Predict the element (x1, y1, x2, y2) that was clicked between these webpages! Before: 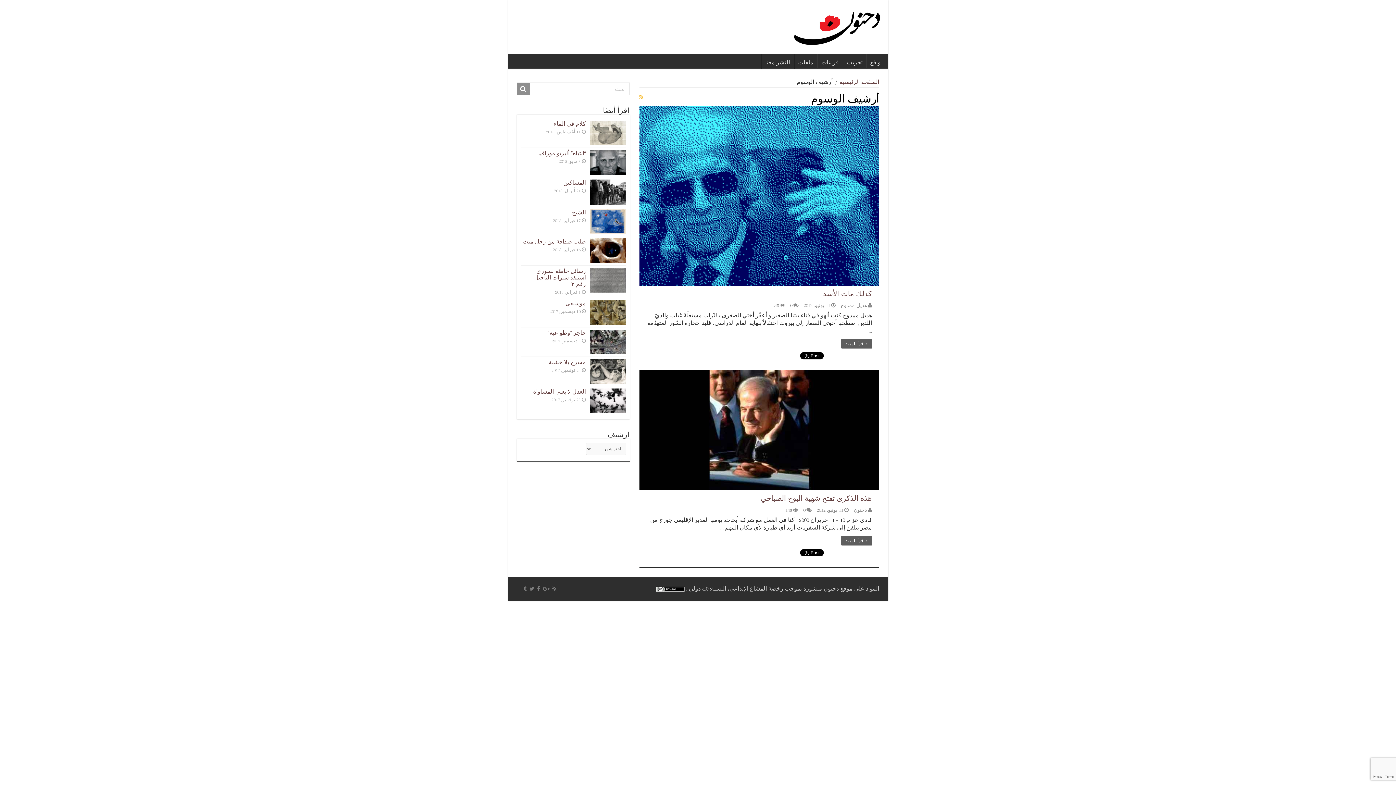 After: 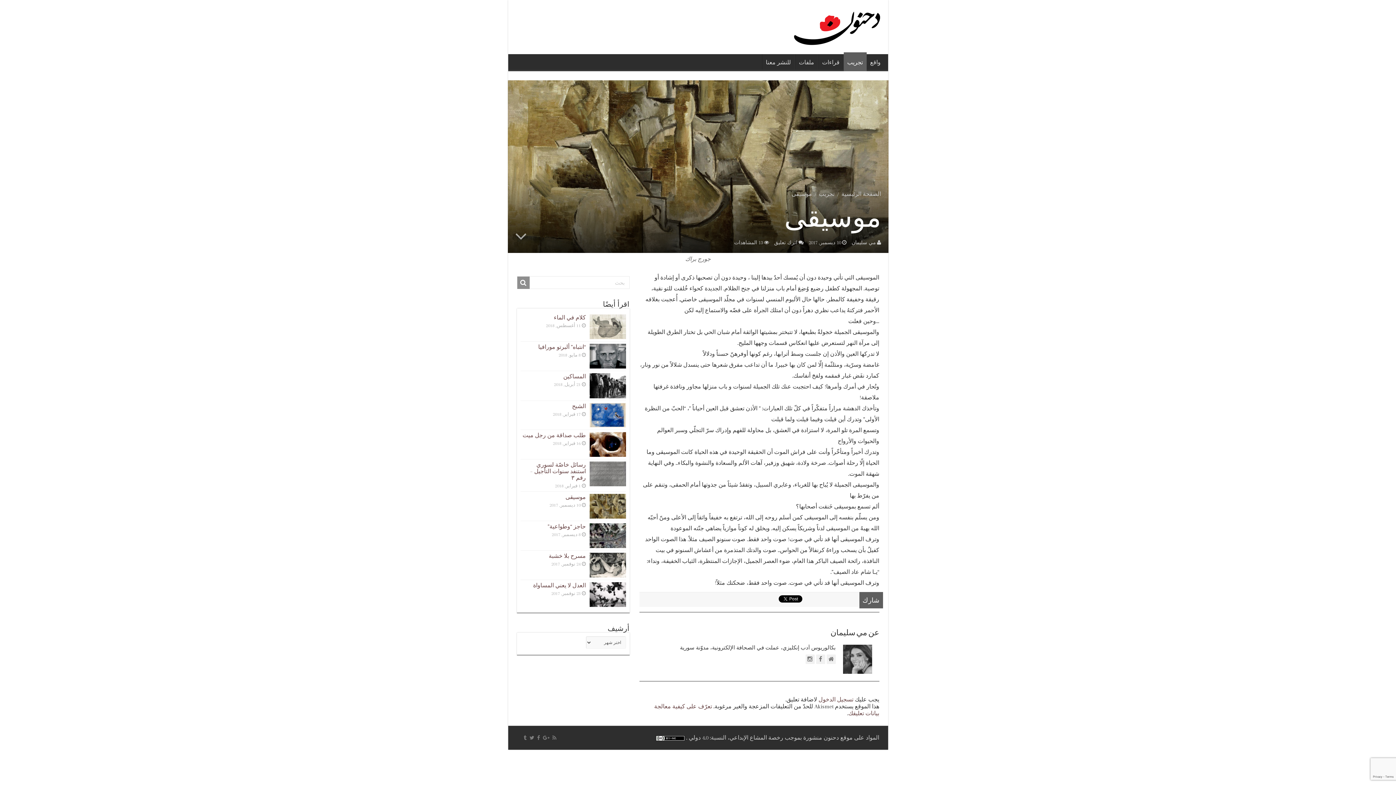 Action: label: موسيقى bbox: (565, 300, 586, 306)